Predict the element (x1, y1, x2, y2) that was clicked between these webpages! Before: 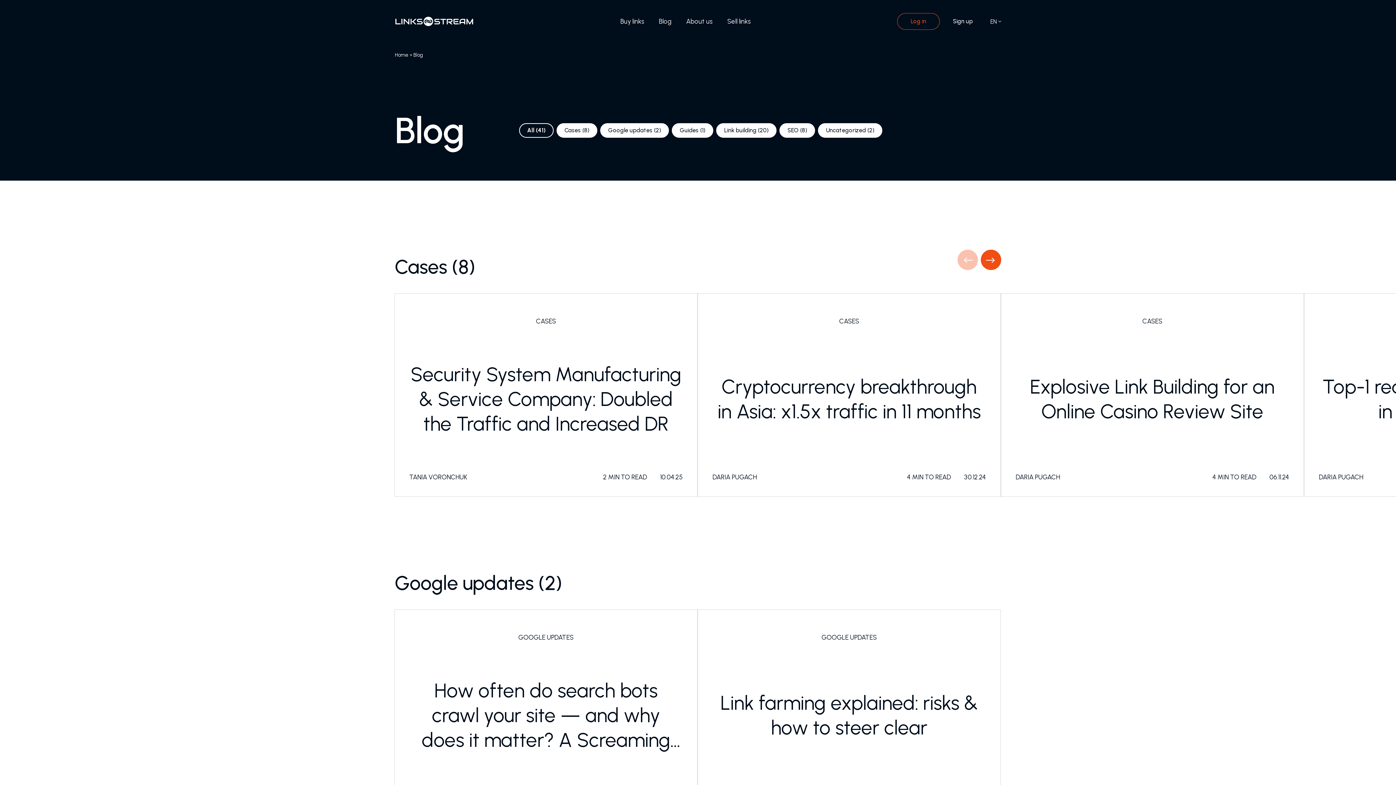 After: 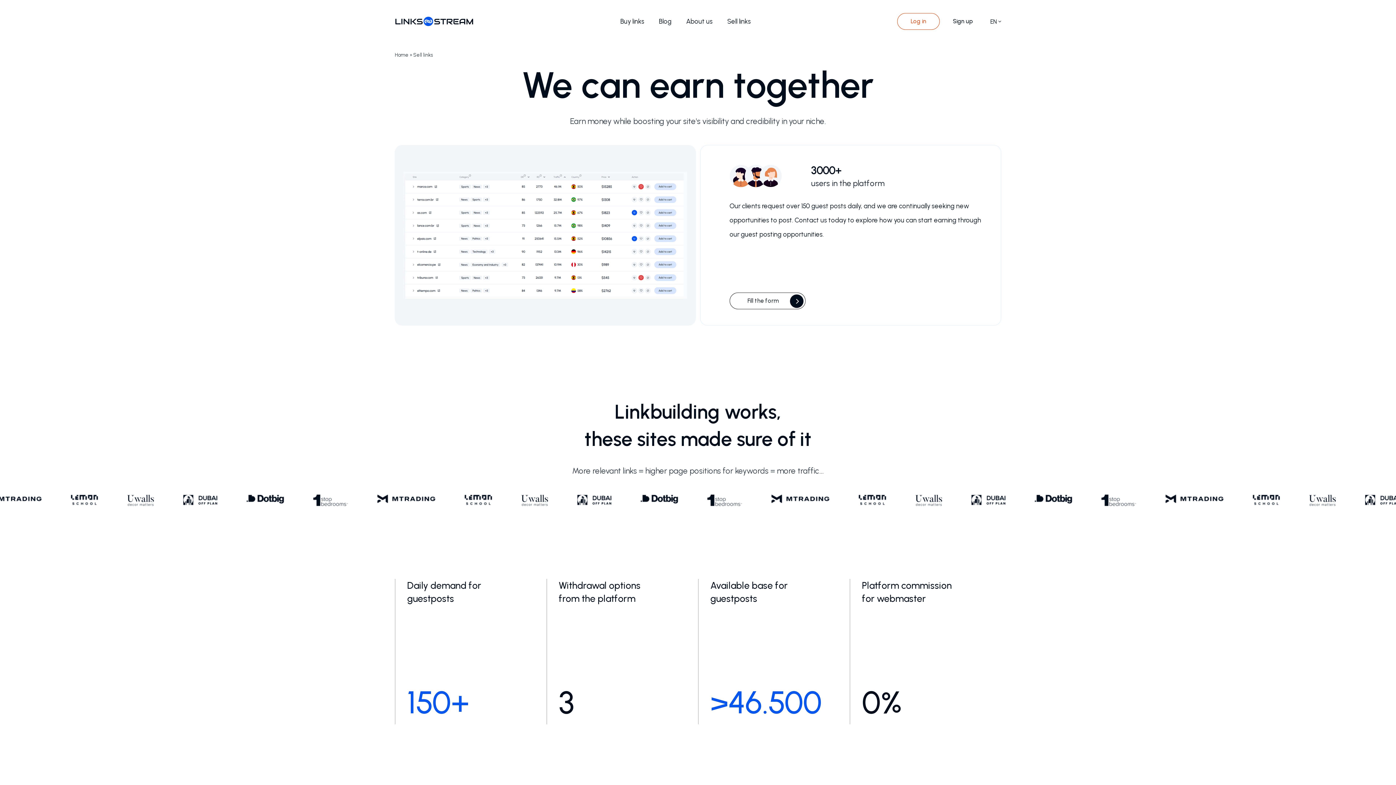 Action: label: Sell links bbox: (727, 17, 751, 25)